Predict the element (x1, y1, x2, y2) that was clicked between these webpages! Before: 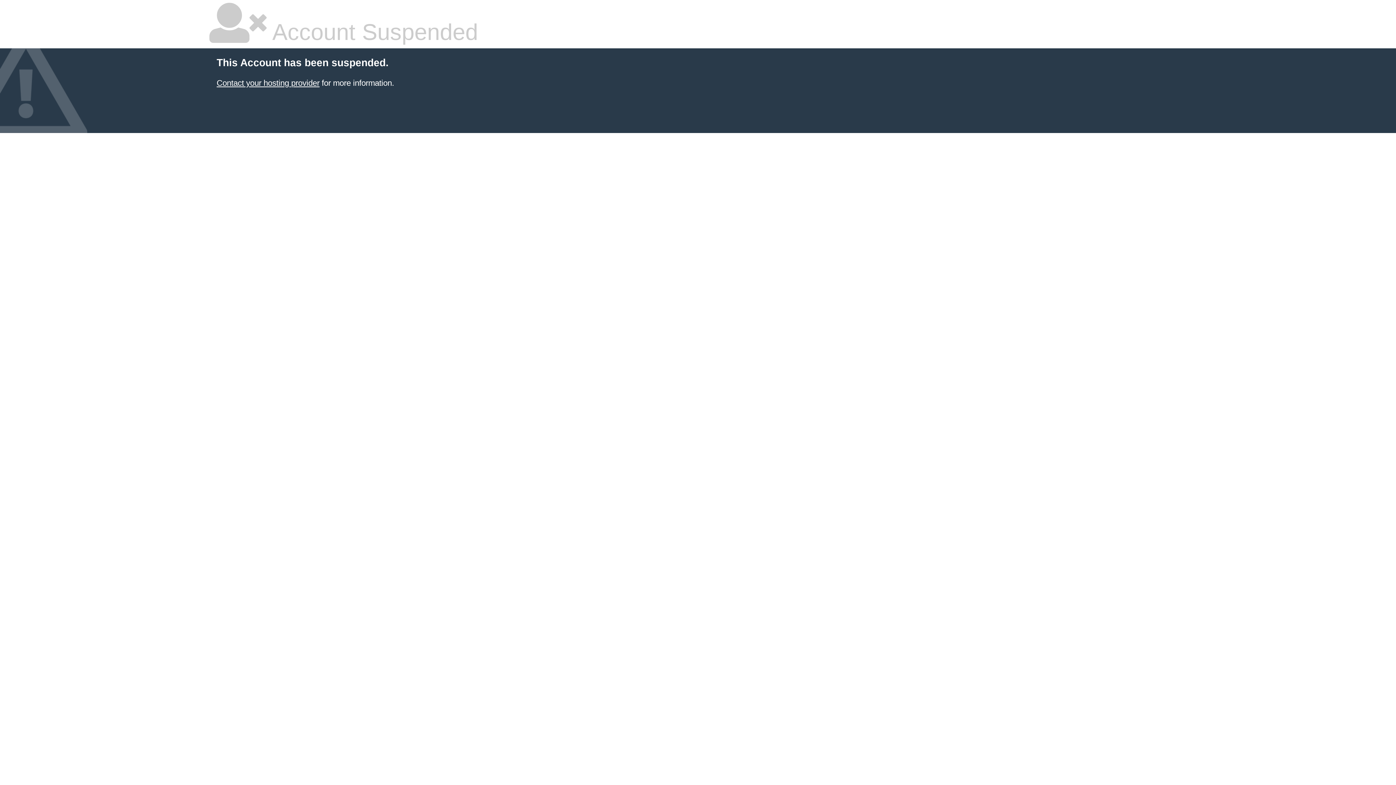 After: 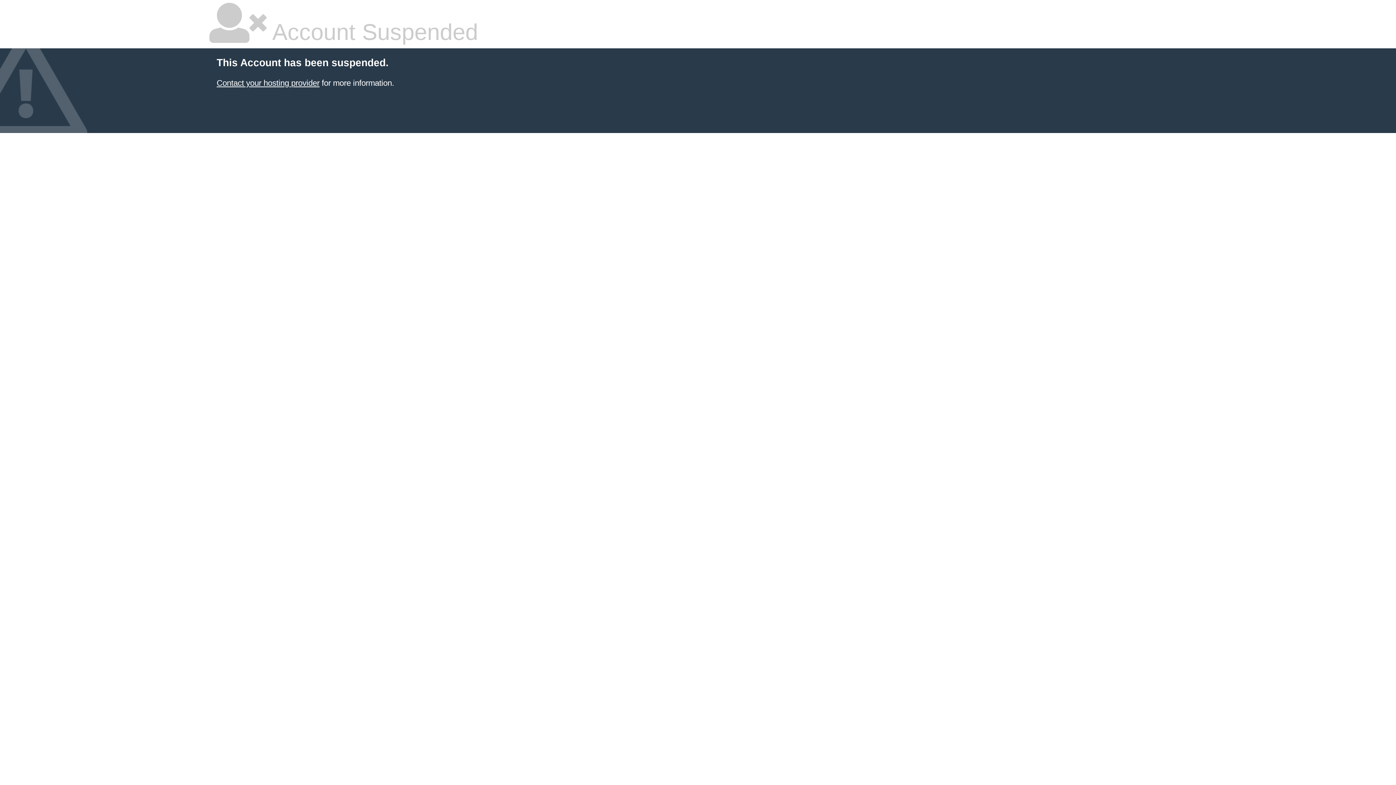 Action: bbox: (216, 78, 319, 87) label: Contact your hosting provider